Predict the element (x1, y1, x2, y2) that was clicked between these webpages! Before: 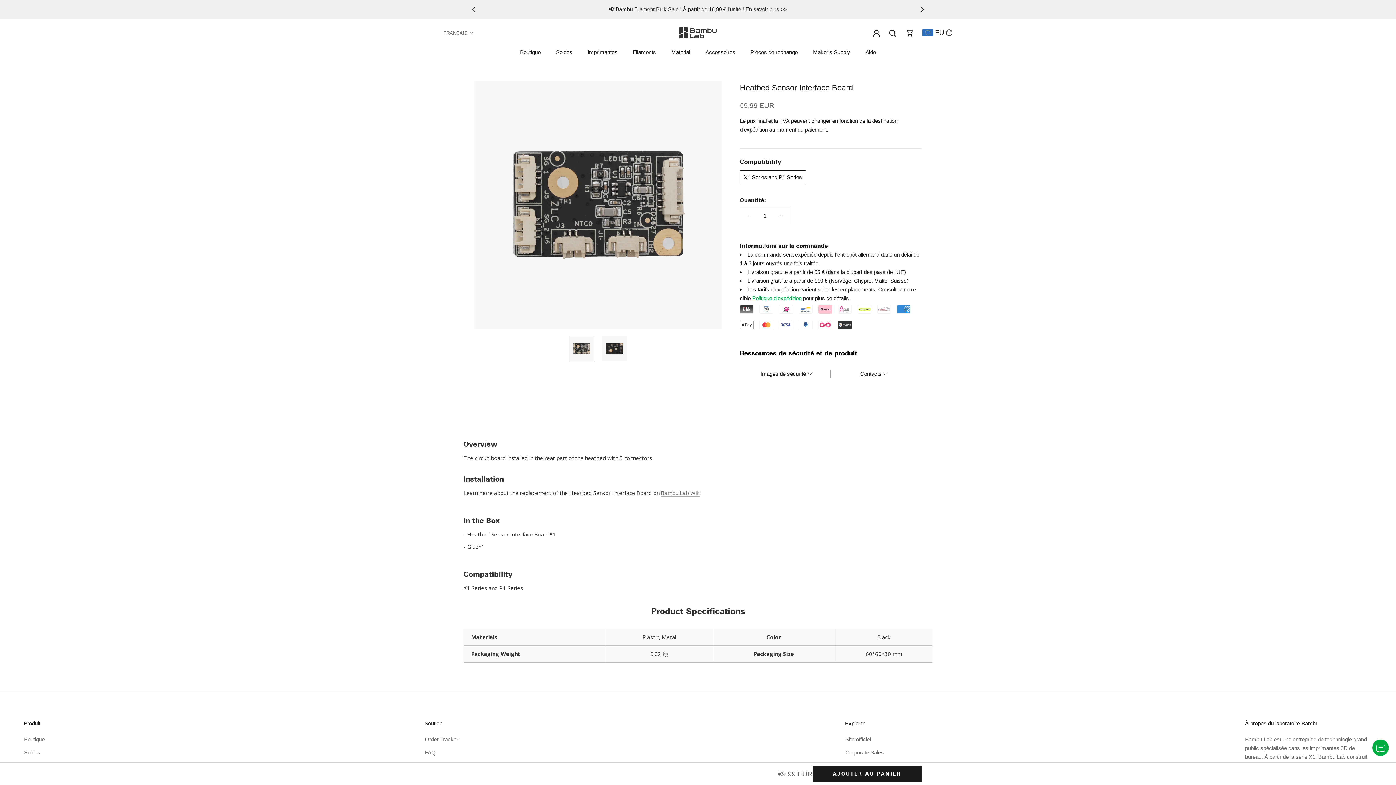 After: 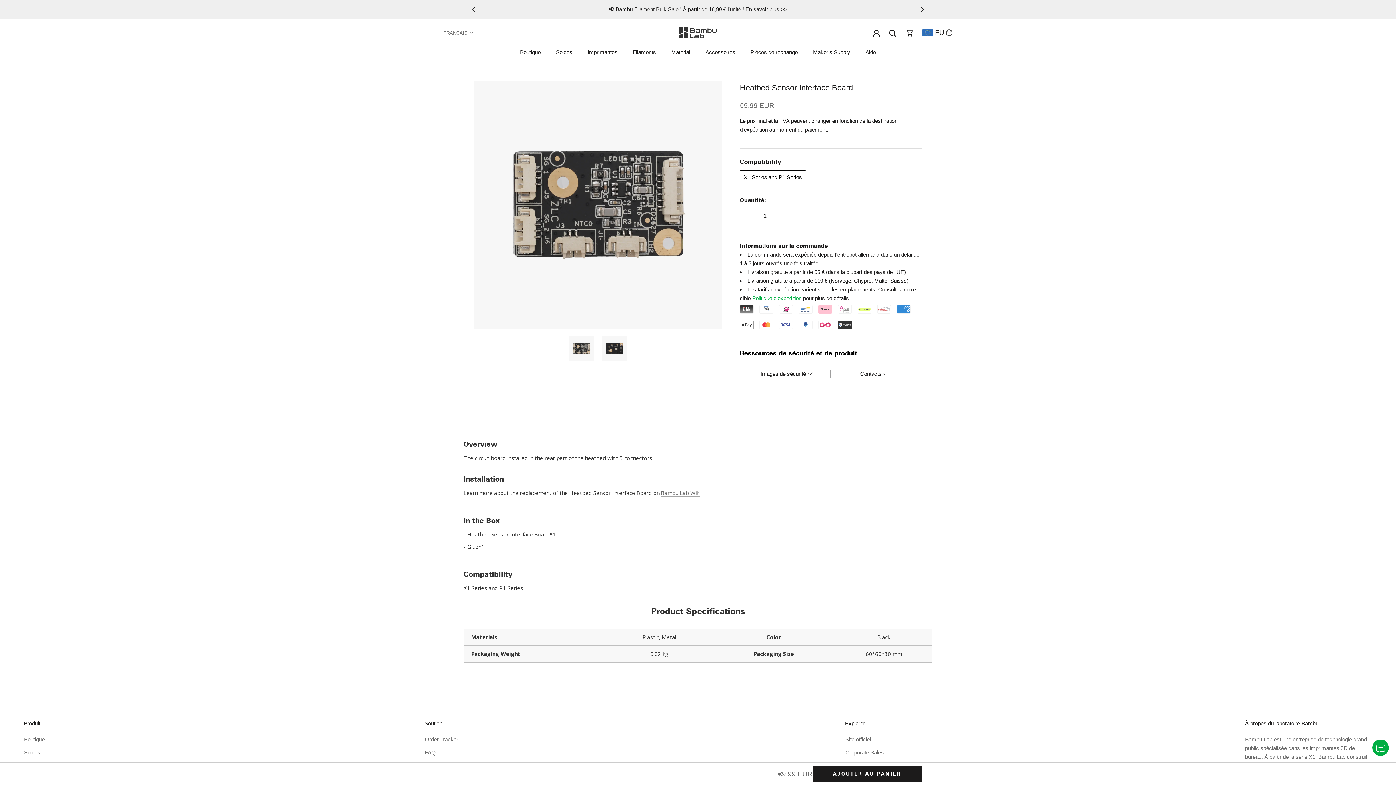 Action: bbox: (752, 295, 801, 301) label: Politique d'expédition